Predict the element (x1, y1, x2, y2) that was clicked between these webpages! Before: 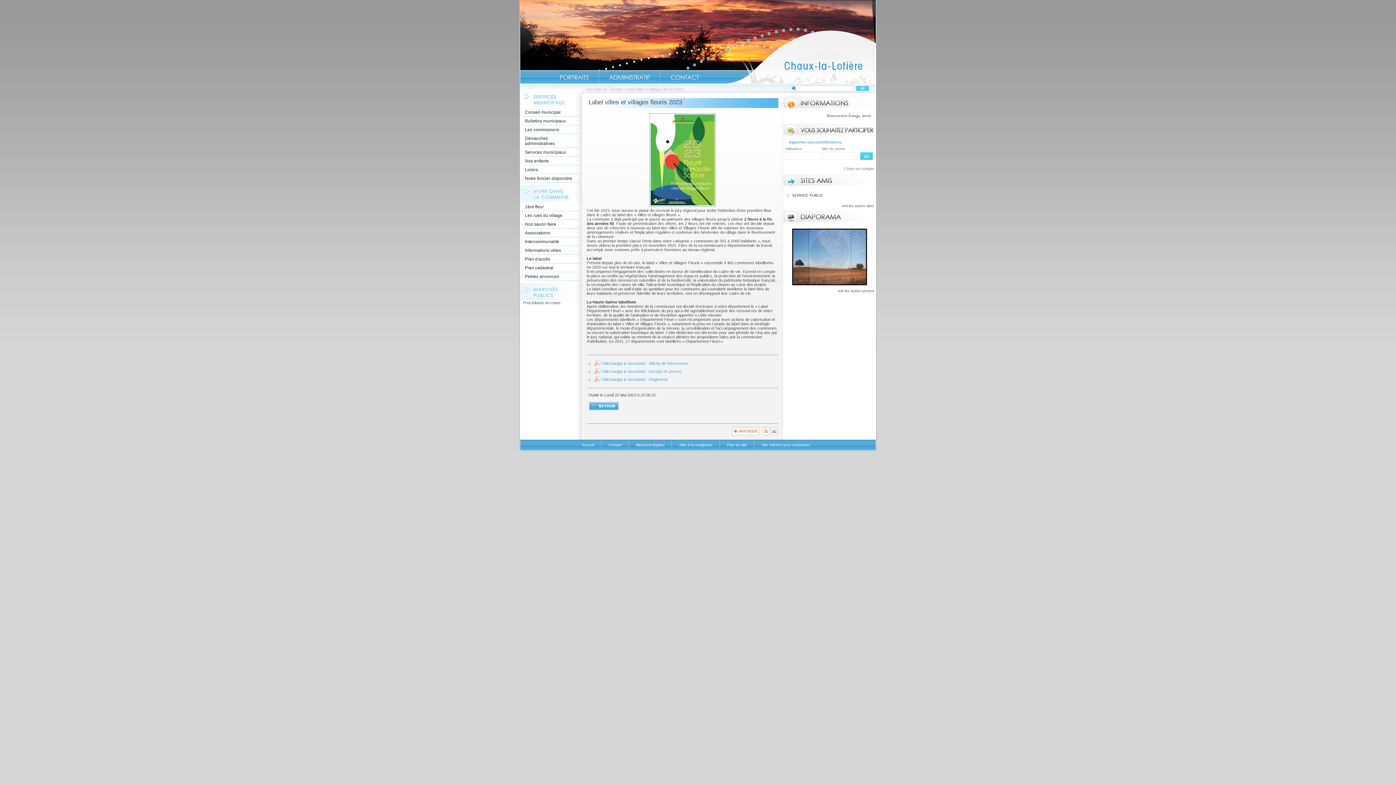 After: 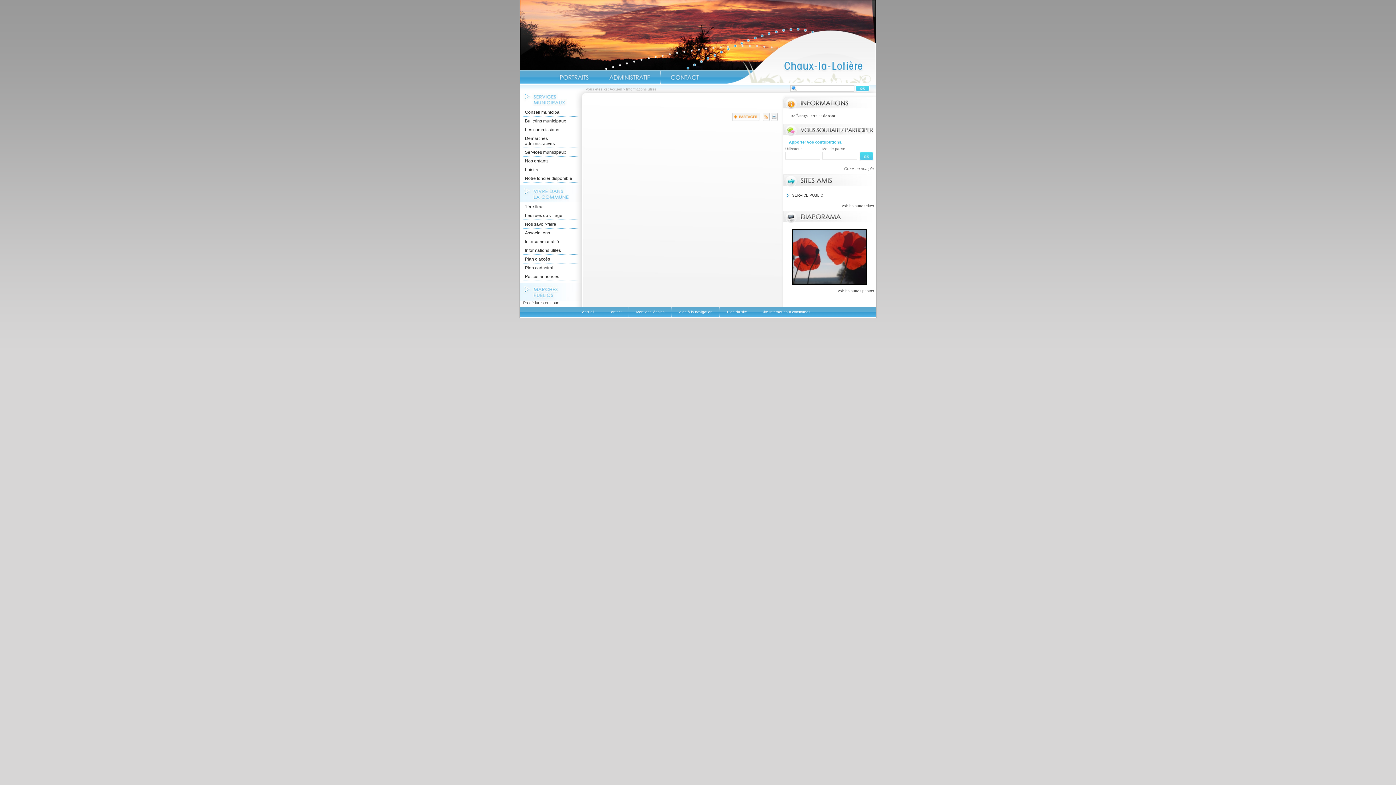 Action: label: Informations utiles bbox: (523, 246, 579, 254)